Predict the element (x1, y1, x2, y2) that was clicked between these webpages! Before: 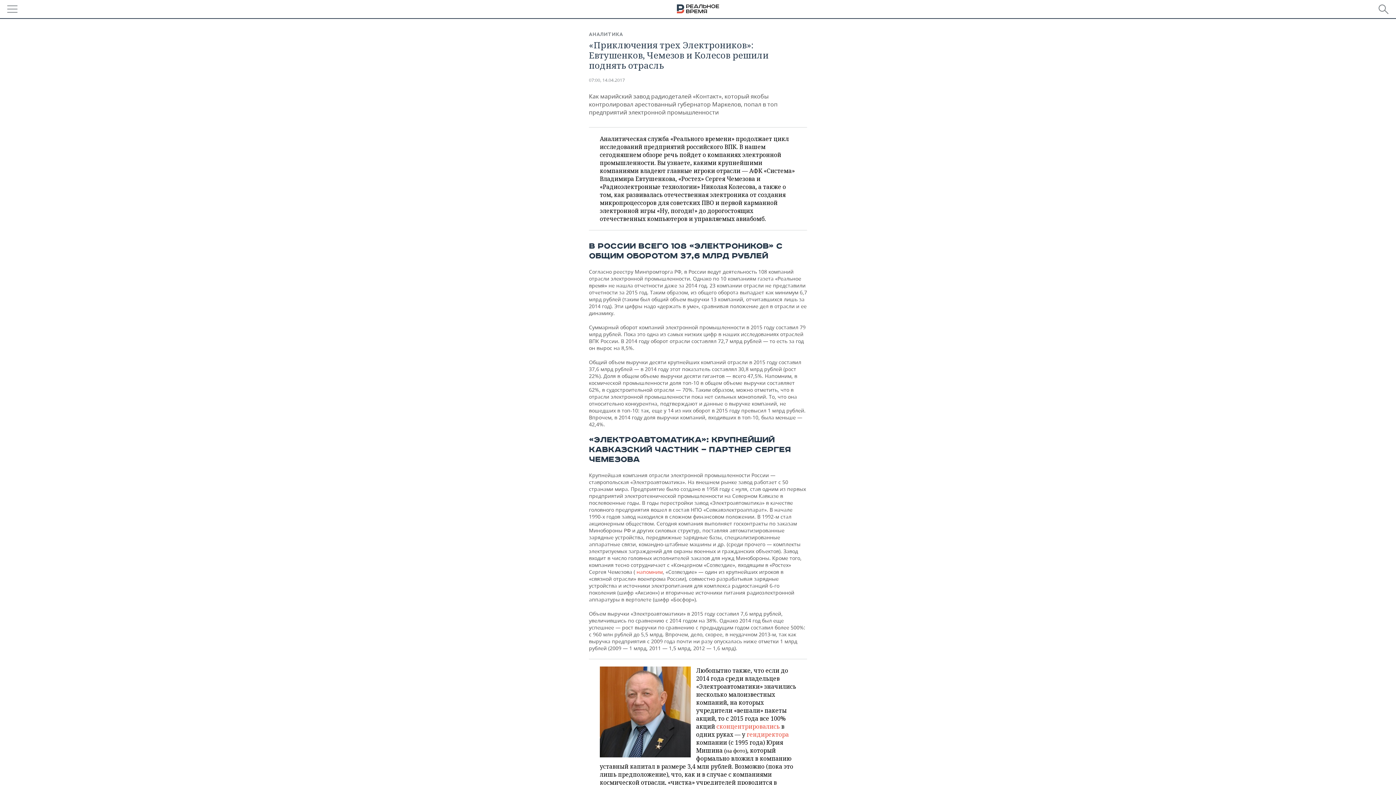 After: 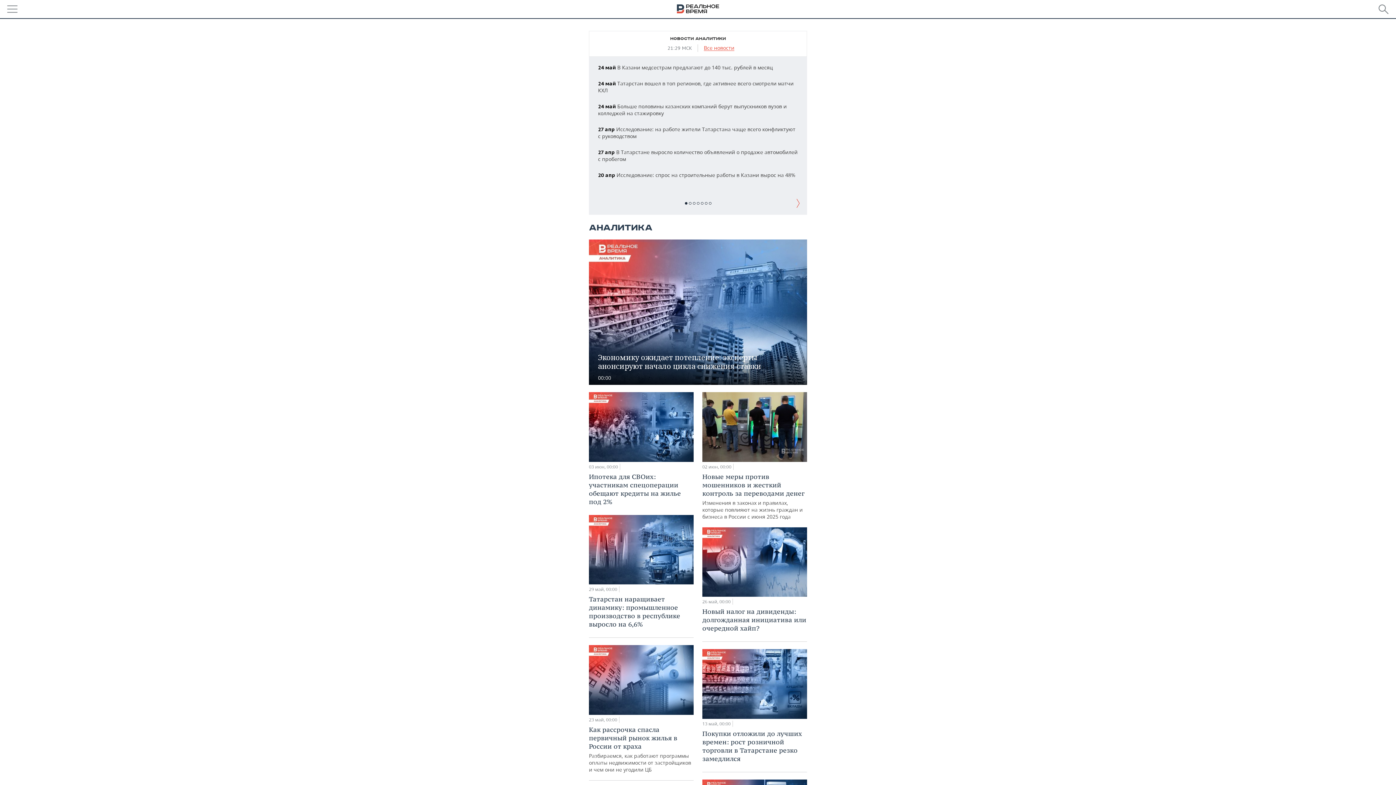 Action: label: АНАЛИТИКА bbox: (589, 30, 623, 37)